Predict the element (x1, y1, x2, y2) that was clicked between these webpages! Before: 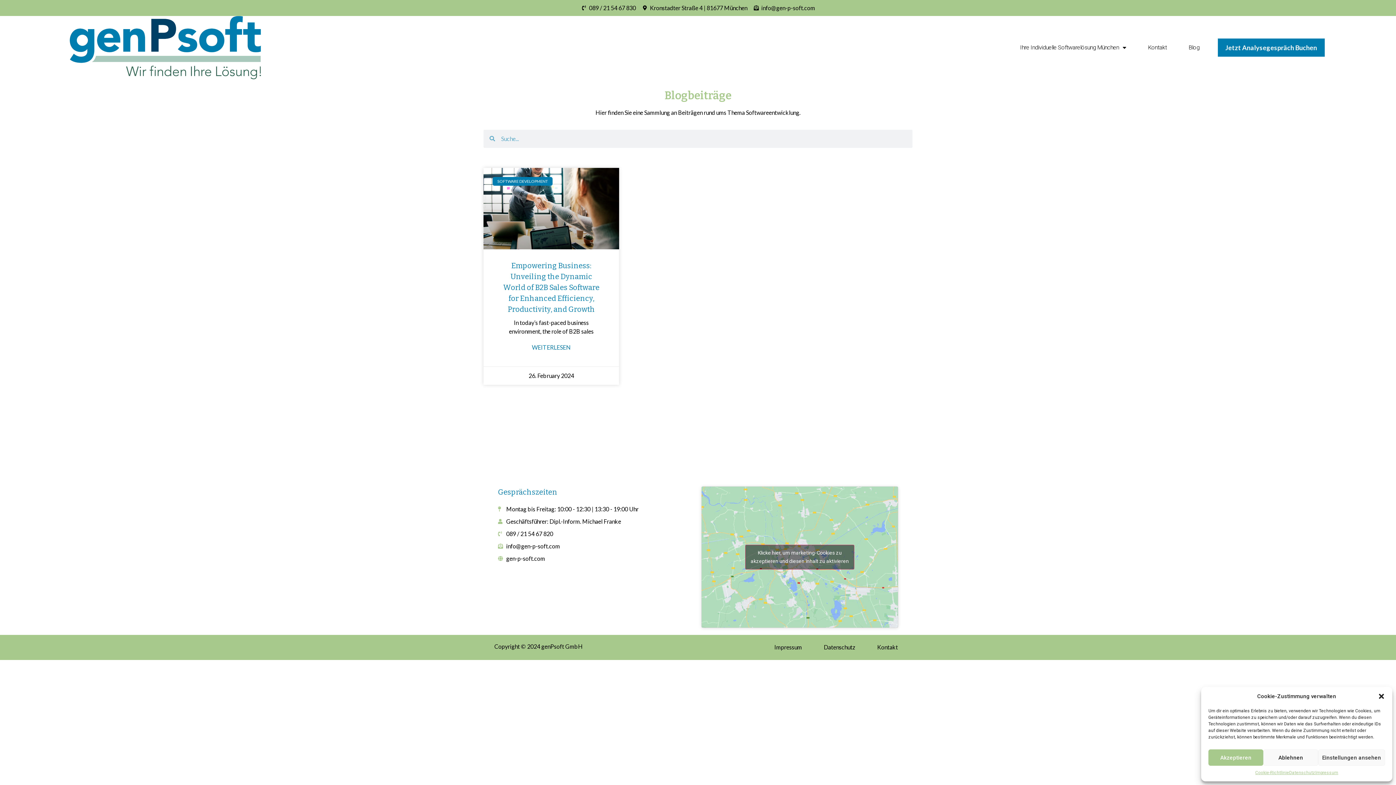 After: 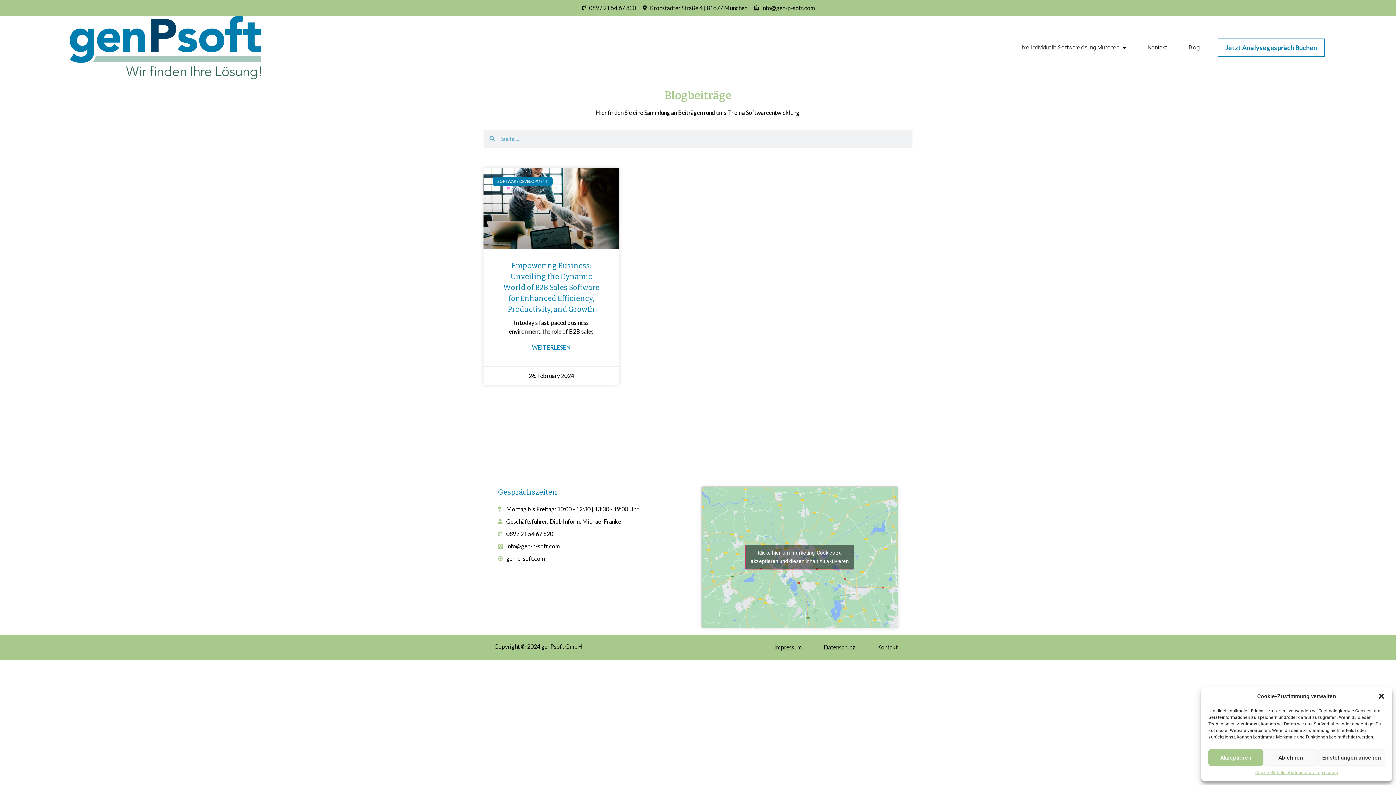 Action: bbox: (1218, 38, 1325, 56) label: Jetzt Analysegespräch Buchen